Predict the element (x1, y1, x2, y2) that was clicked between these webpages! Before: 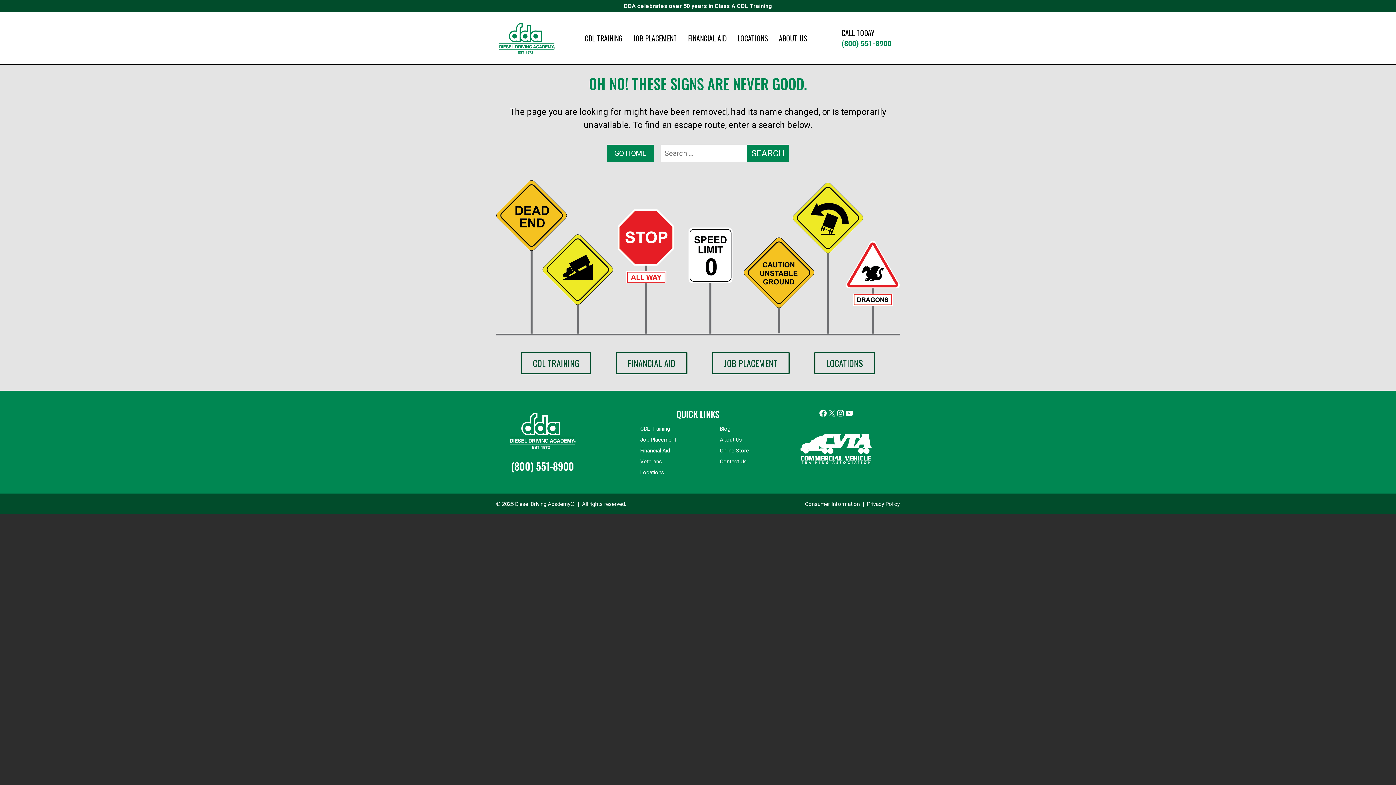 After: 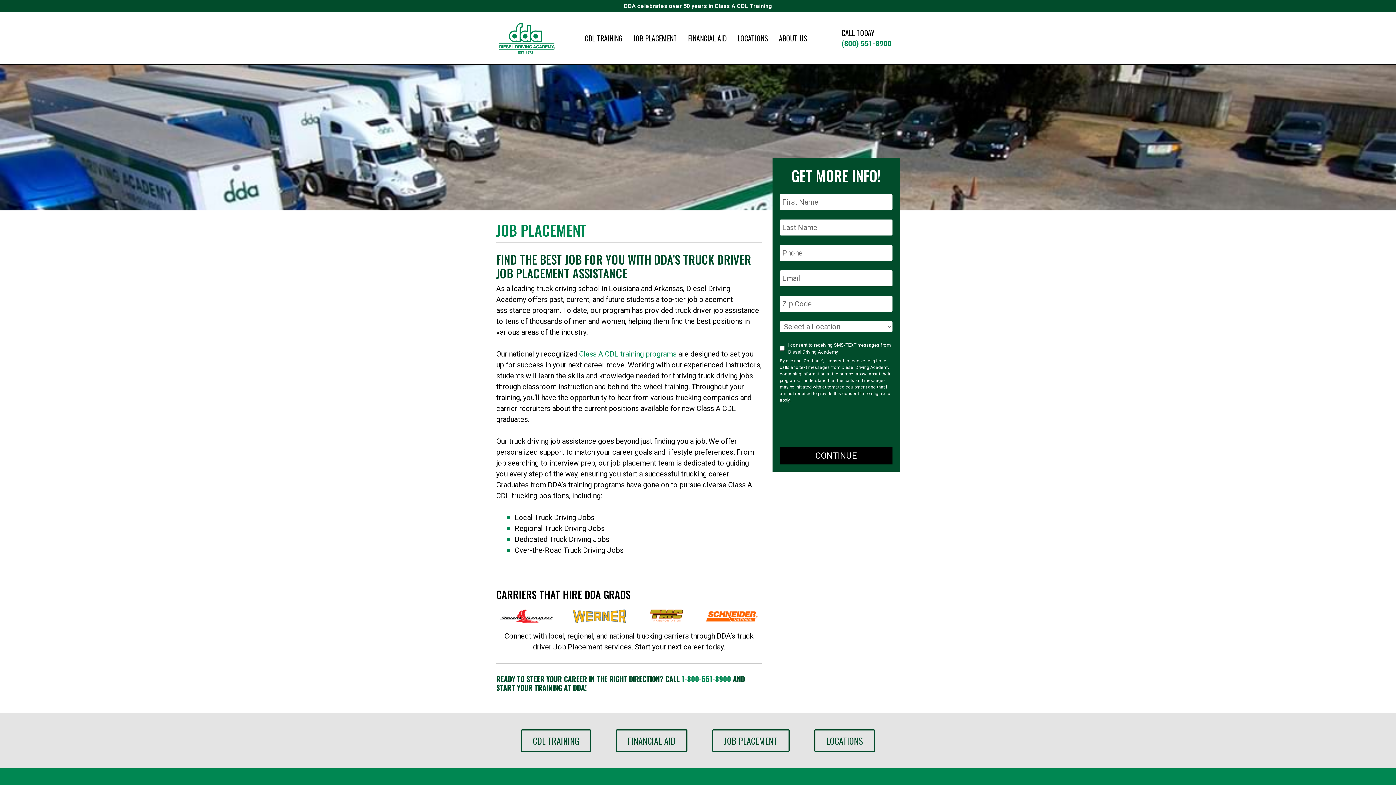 Action: label: JOB PLACEMENT bbox: (712, 352, 789, 374)